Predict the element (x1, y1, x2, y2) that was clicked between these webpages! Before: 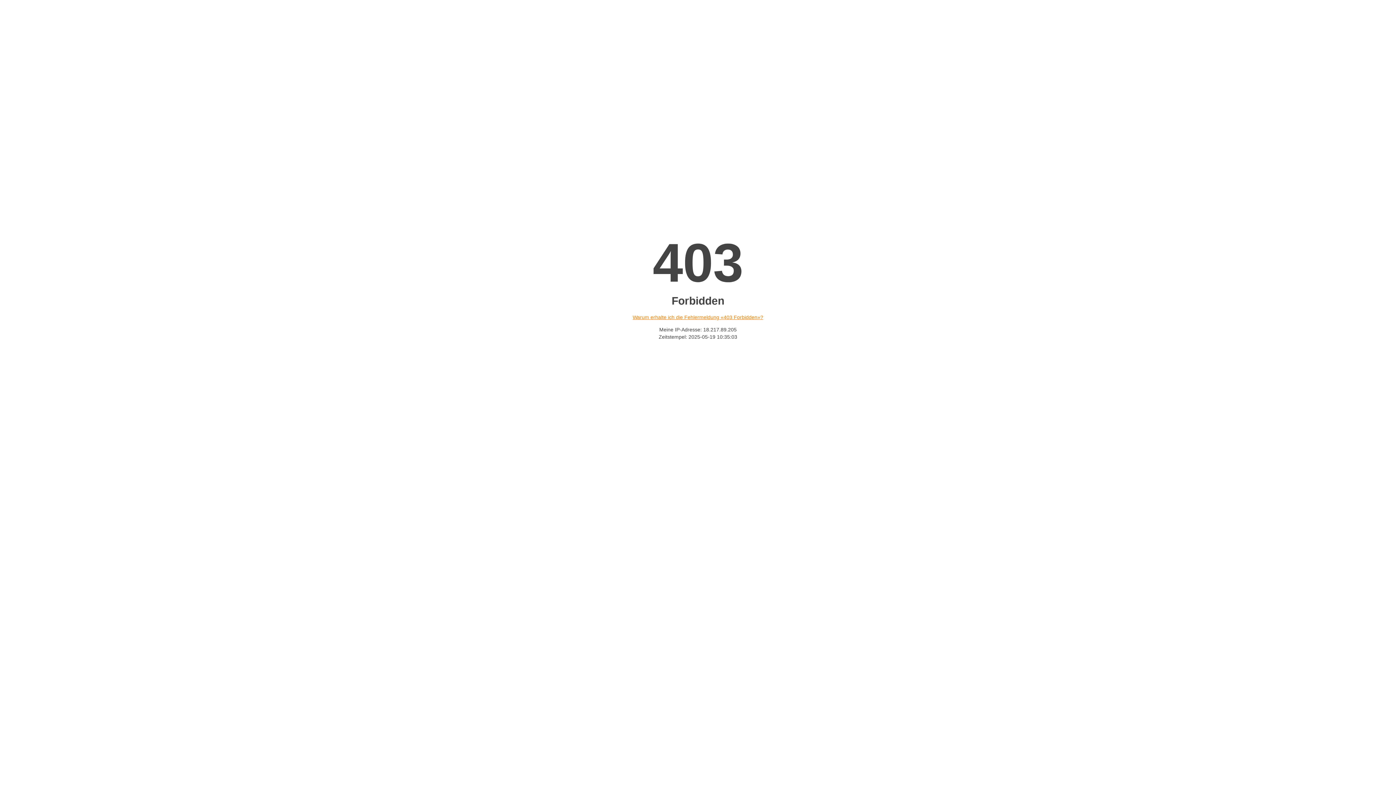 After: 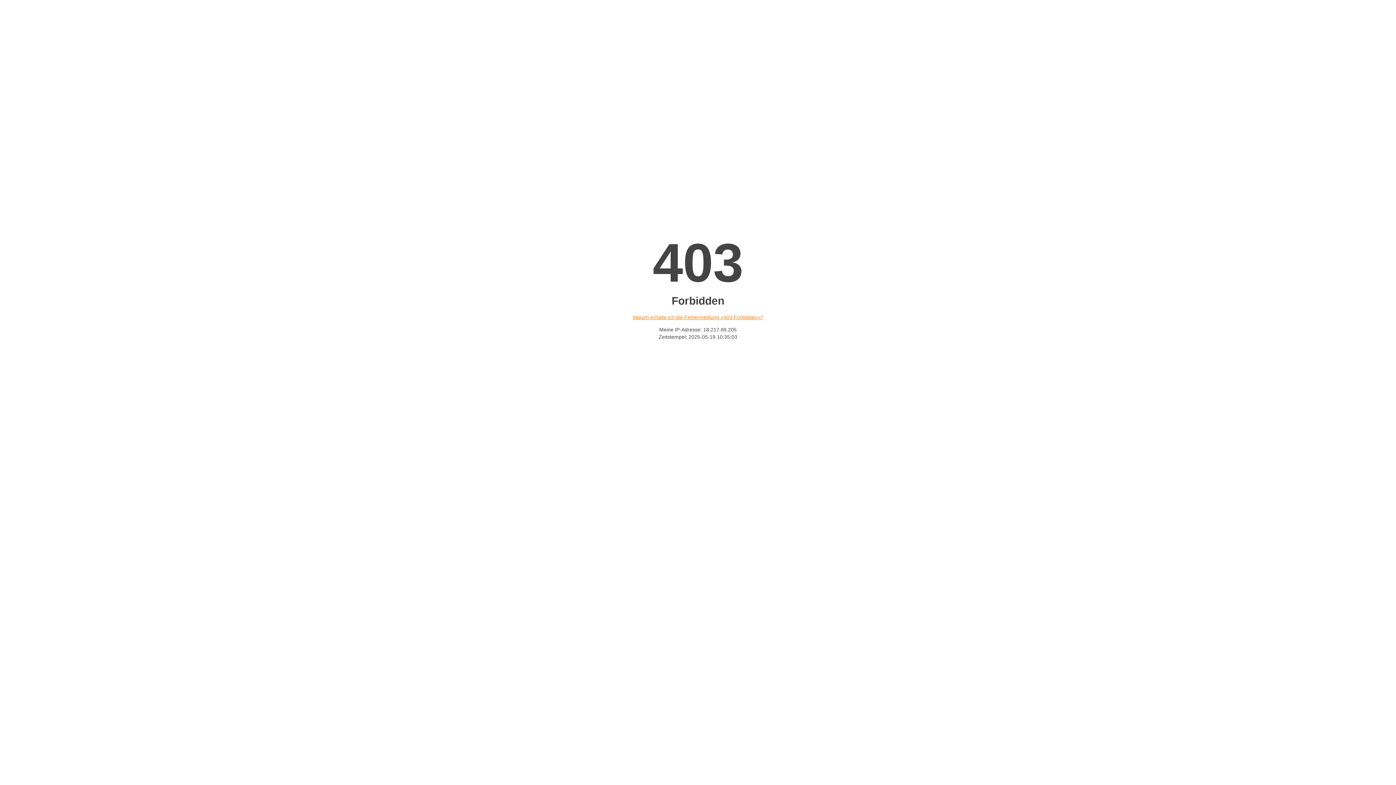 Action: bbox: (632, 314, 763, 320) label: Warum erhalte ich die Fehlermeldung «403 Forbidden»?